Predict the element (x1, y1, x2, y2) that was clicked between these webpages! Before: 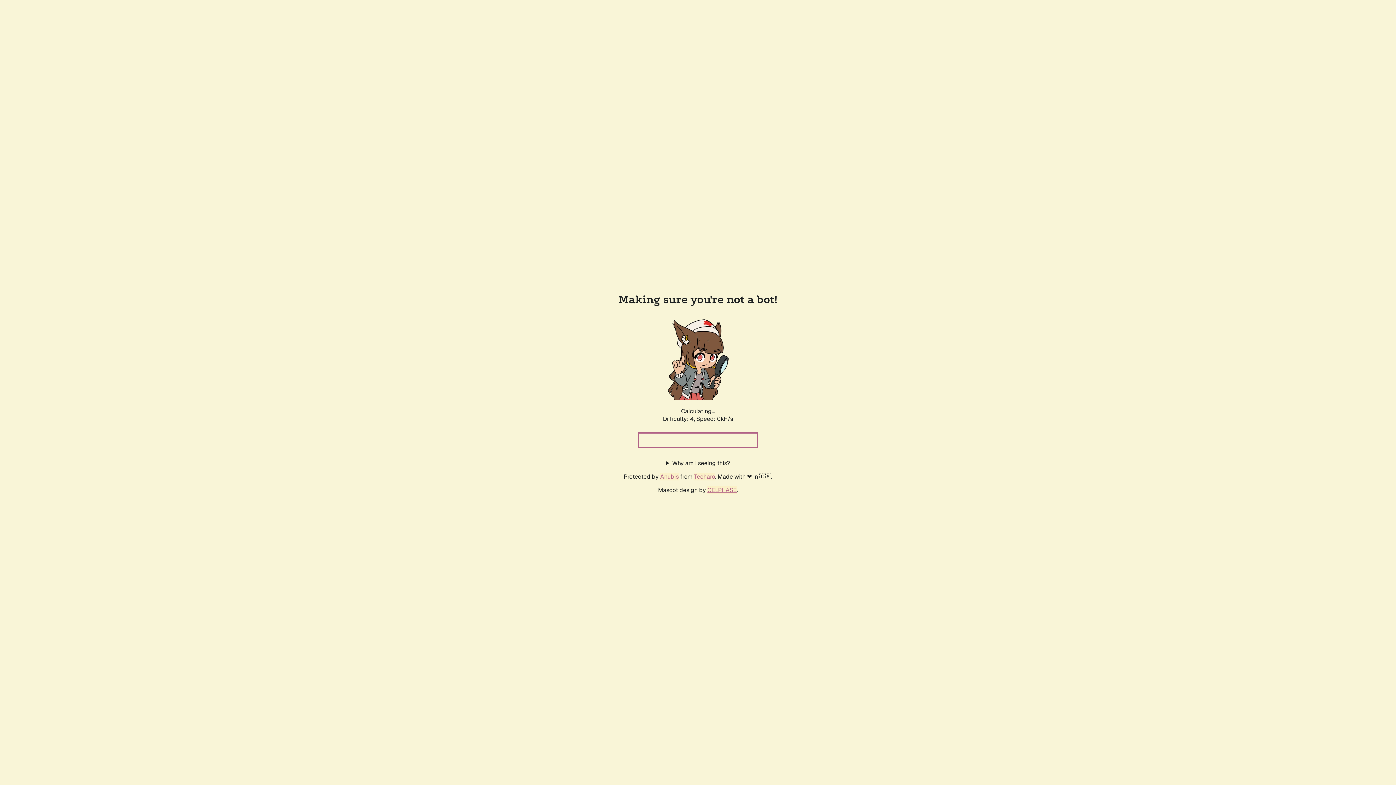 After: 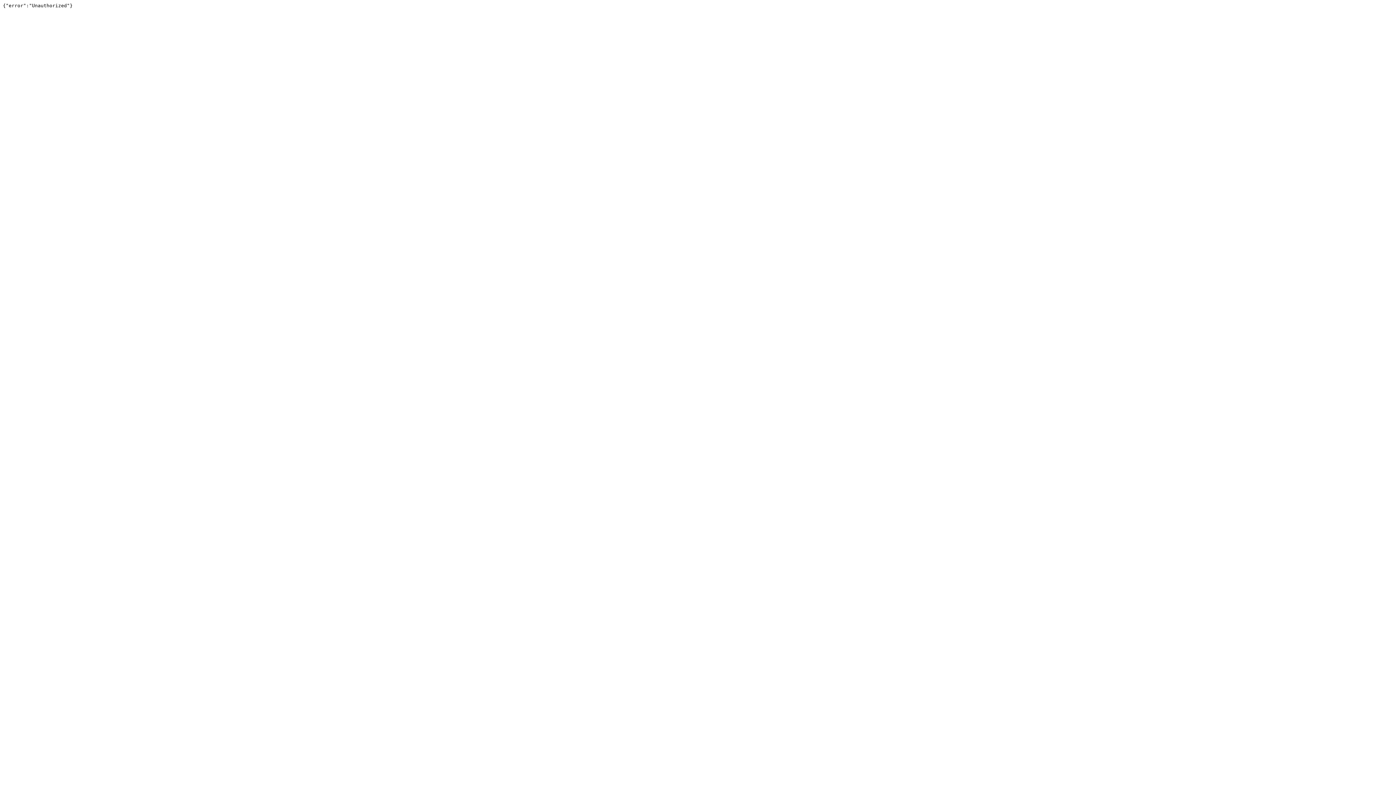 Action: label: Techaro bbox: (694, 472, 715, 480)